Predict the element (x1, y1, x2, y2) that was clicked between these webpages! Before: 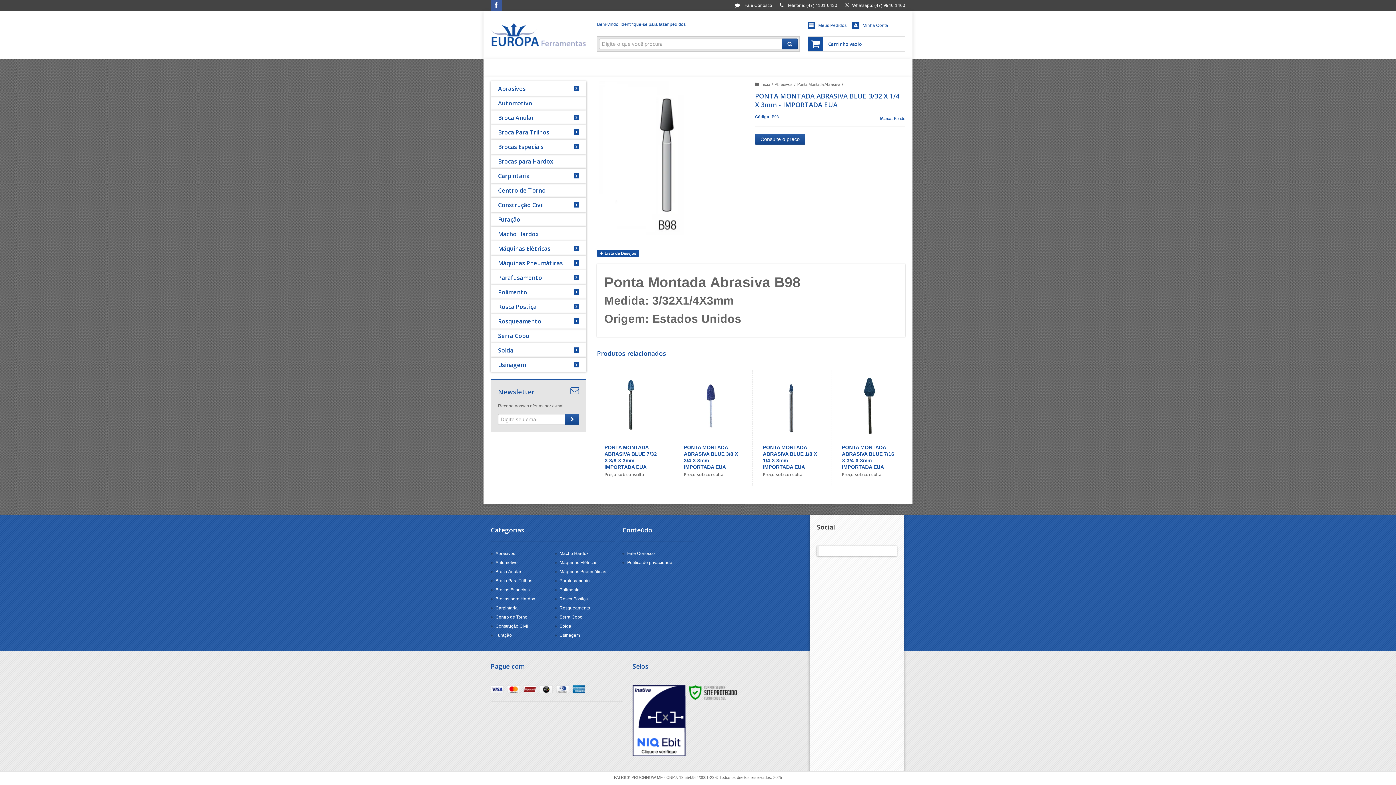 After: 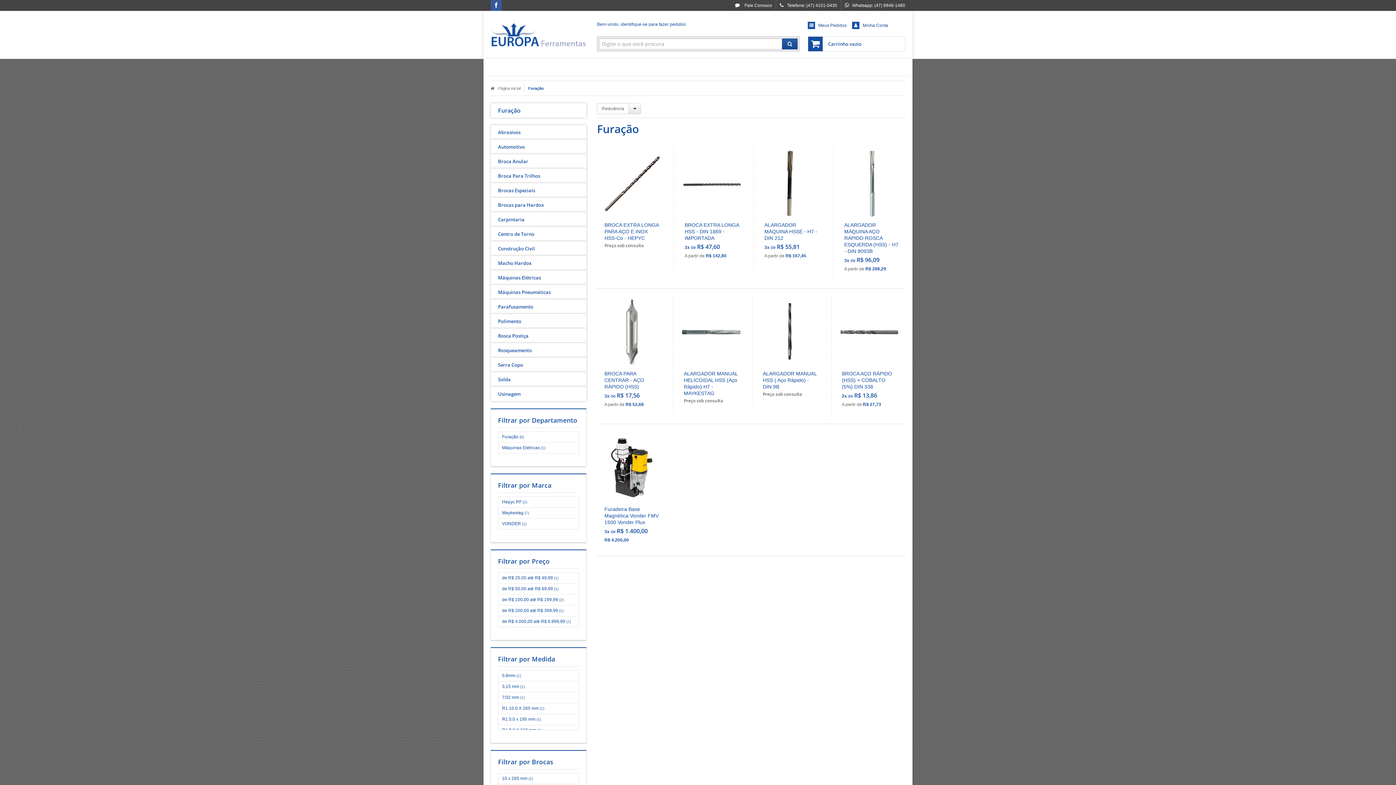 Action: bbox: (490, 212, 586, 226) label: Furação